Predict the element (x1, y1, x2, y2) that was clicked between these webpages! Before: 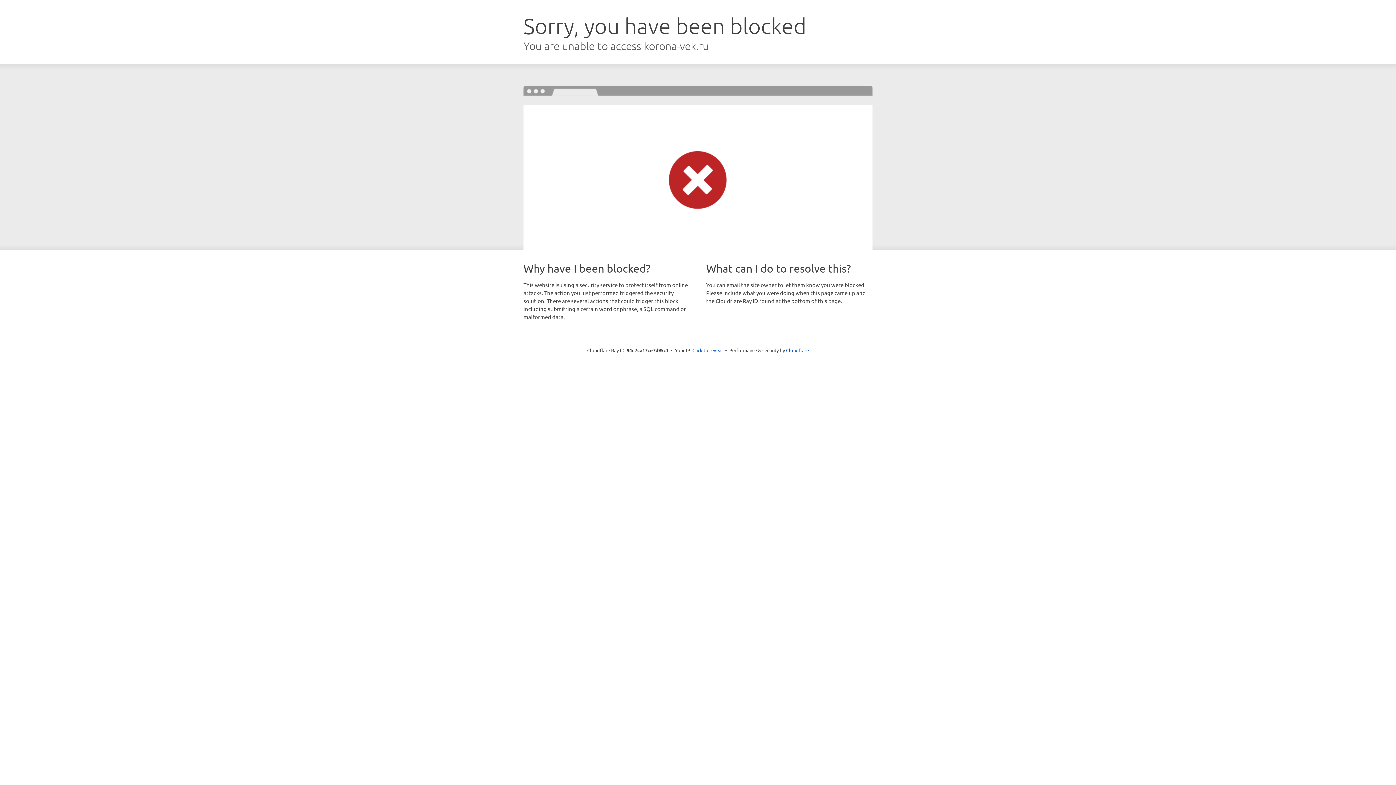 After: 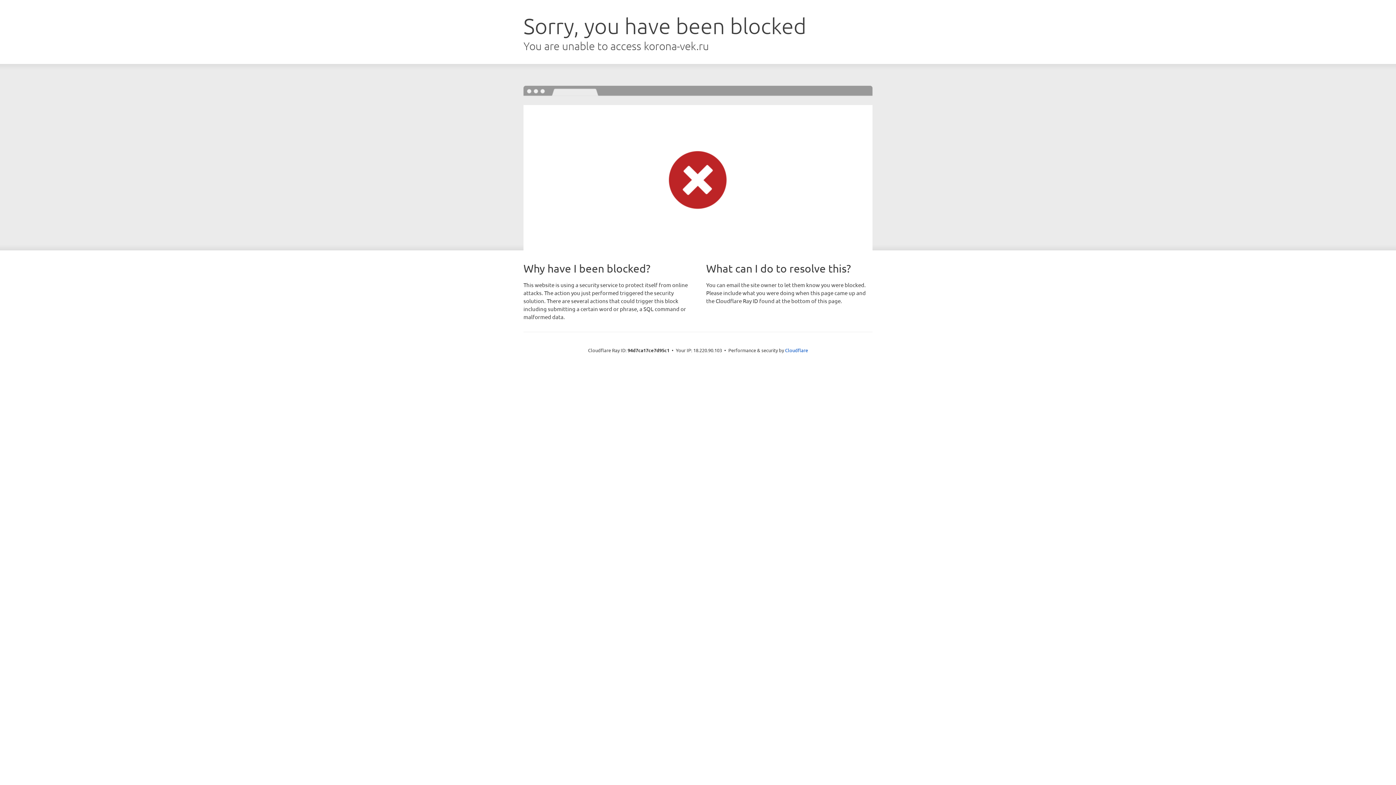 Action: bbox: (692, 346, 723, 353) label: Click to reveal